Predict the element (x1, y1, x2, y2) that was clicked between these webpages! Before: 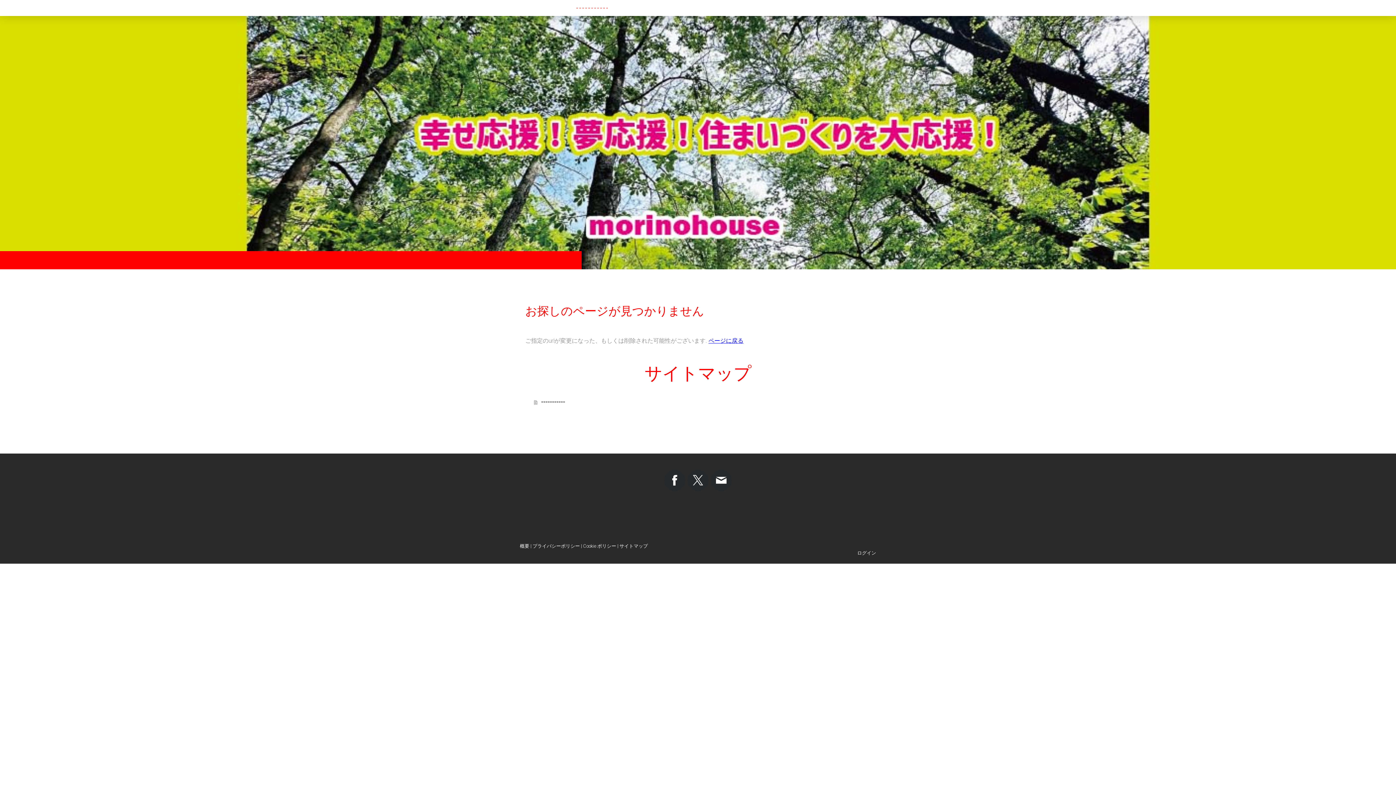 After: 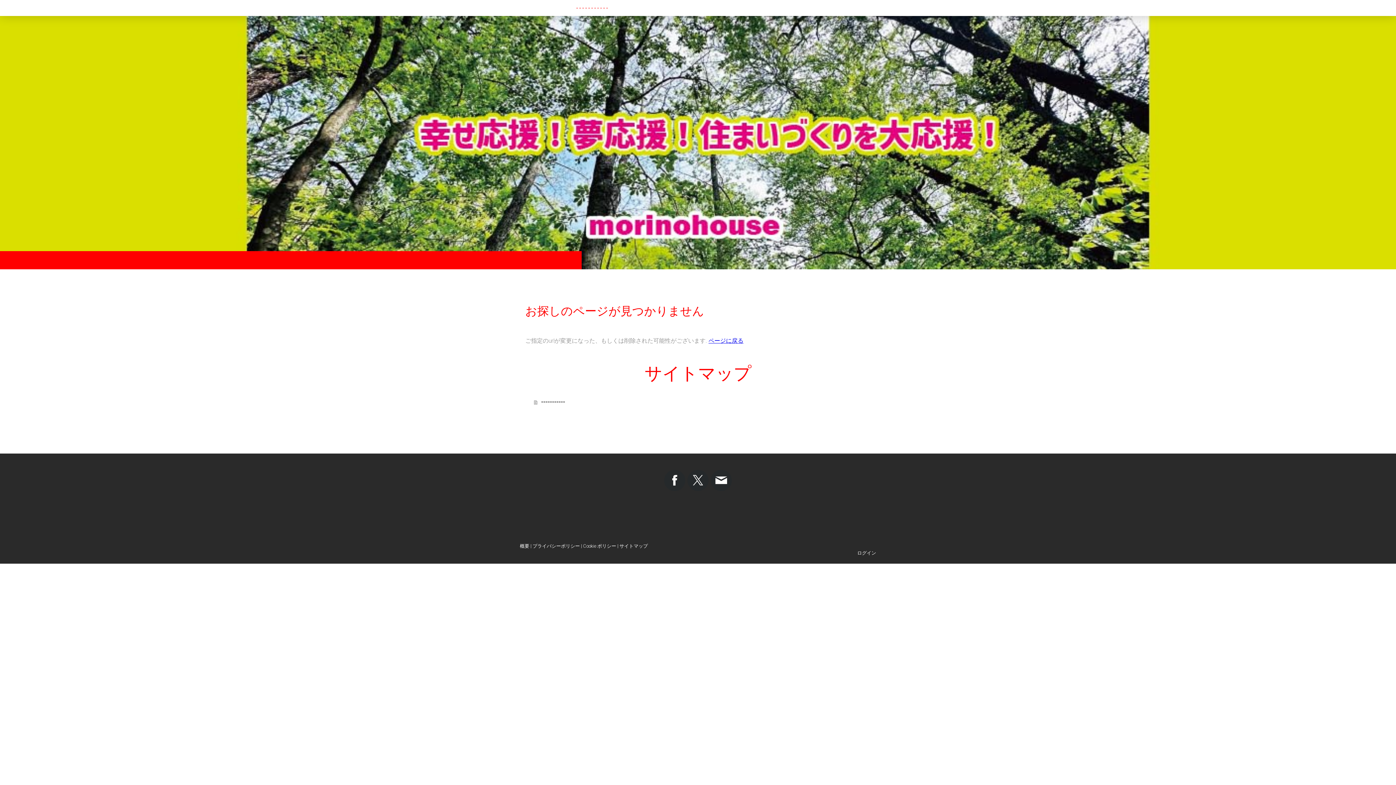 Action: bbox: (710, 470, 732, 491)